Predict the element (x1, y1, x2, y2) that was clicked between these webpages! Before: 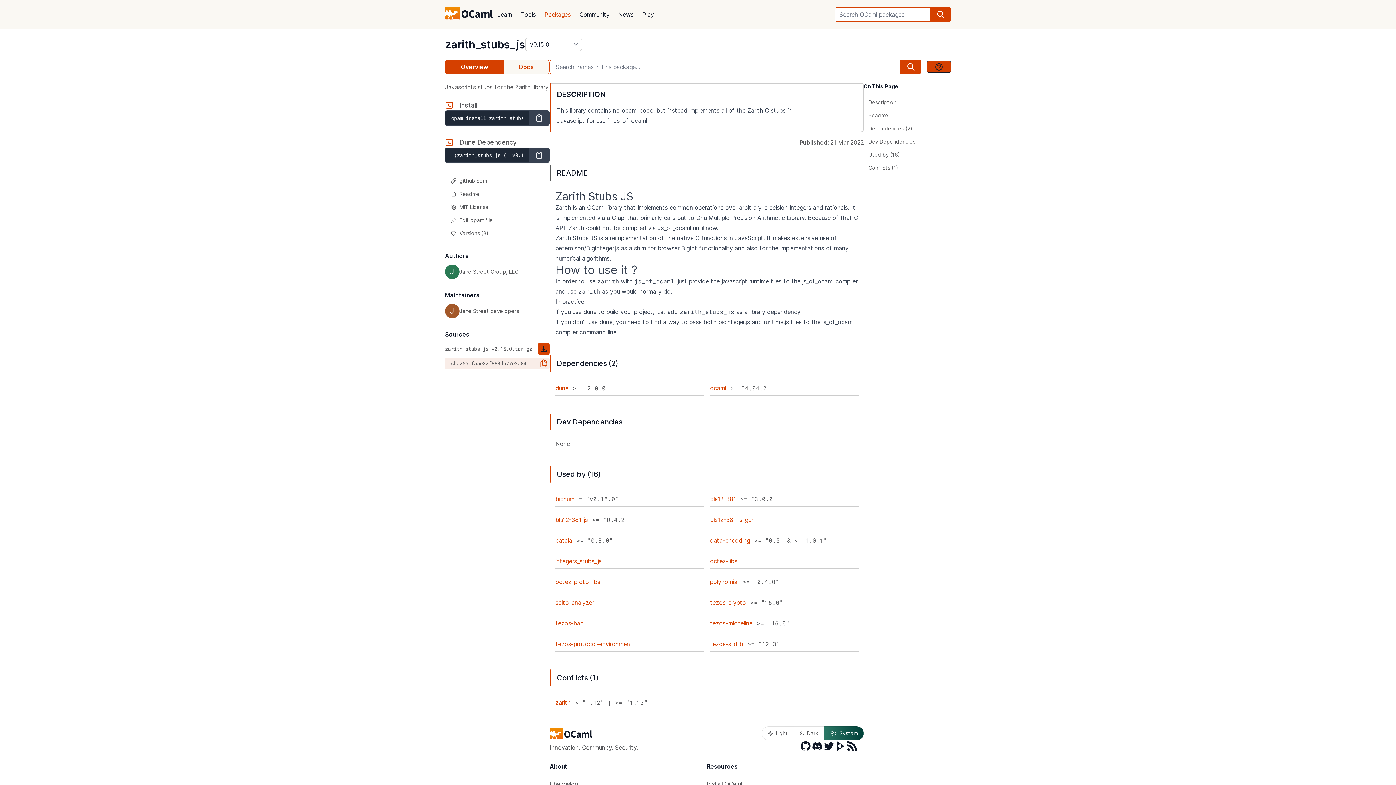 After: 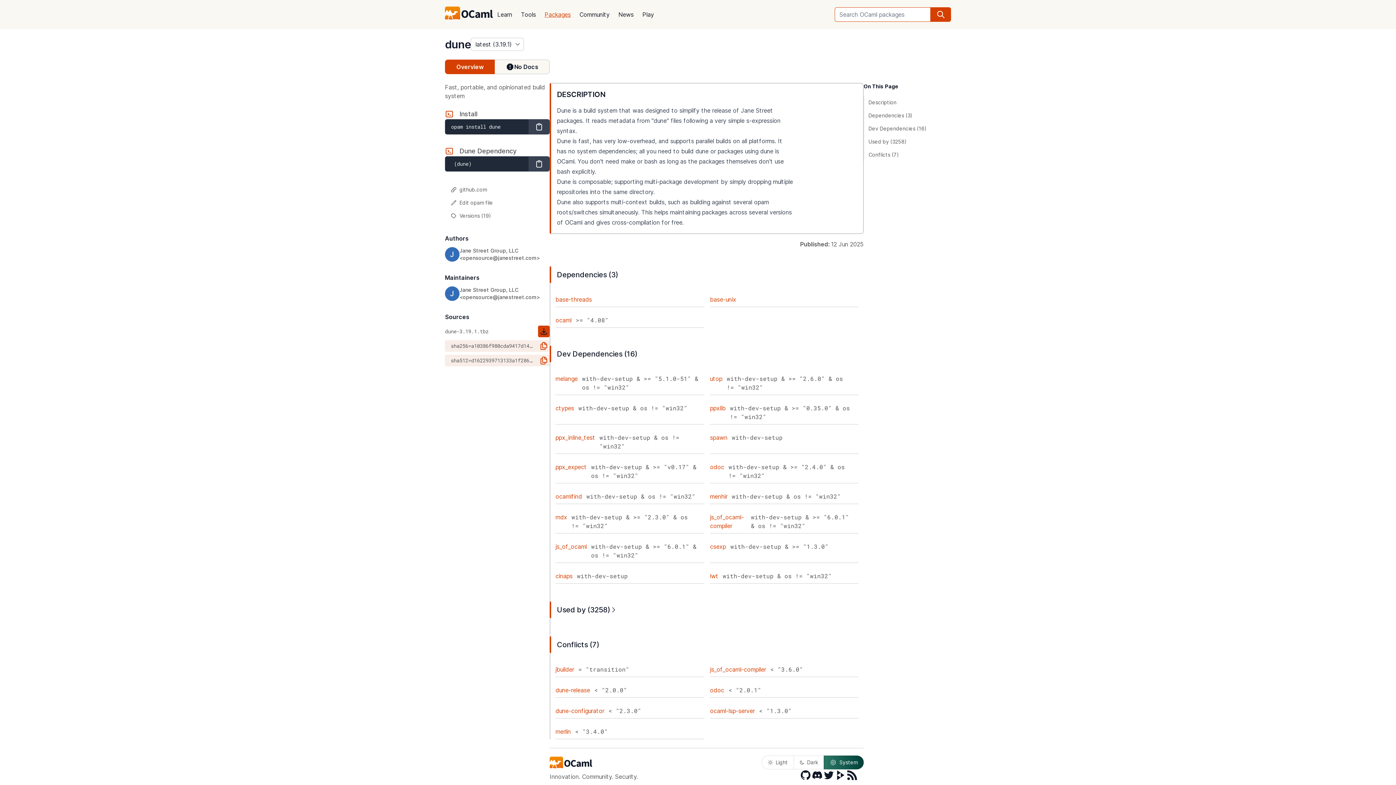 Action: label: dune bbox: (555, 384, 568, 392)